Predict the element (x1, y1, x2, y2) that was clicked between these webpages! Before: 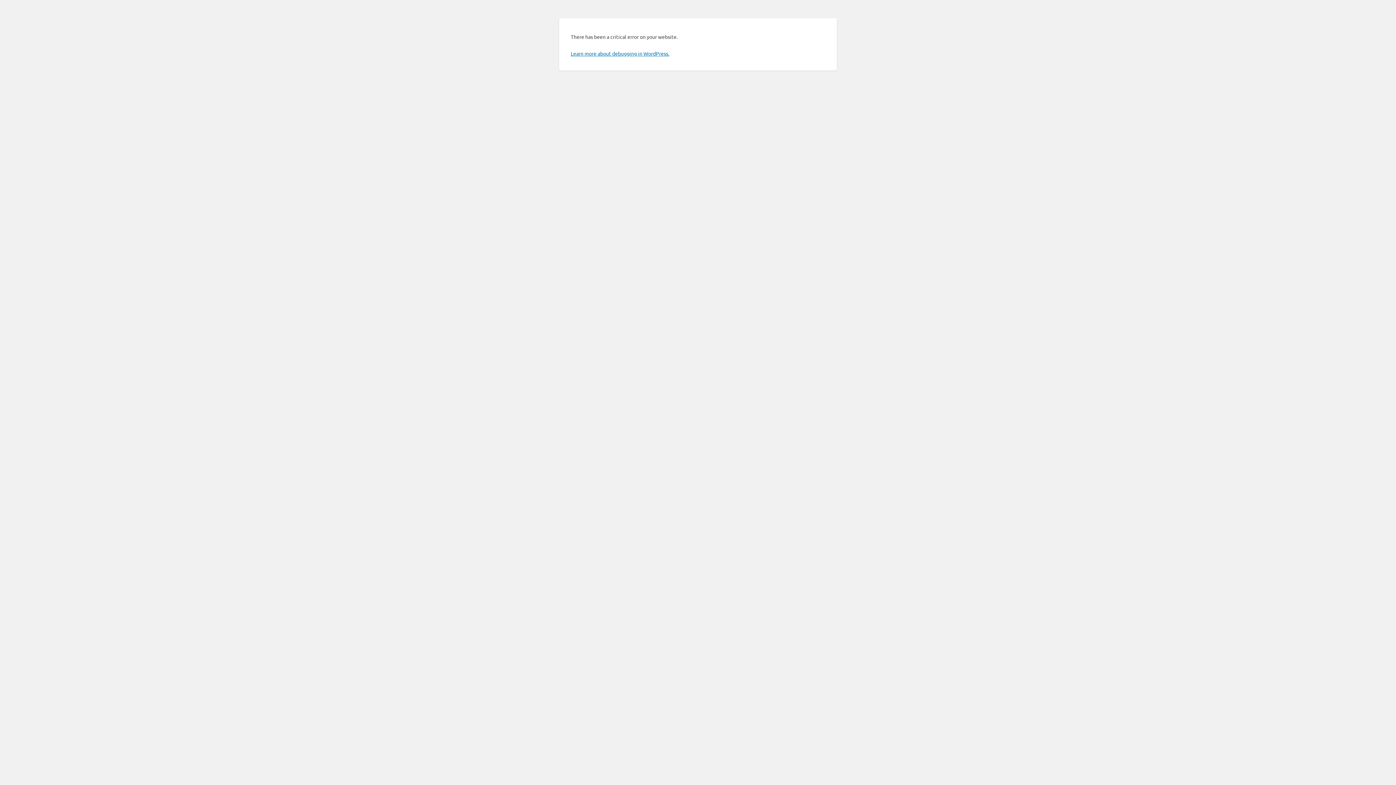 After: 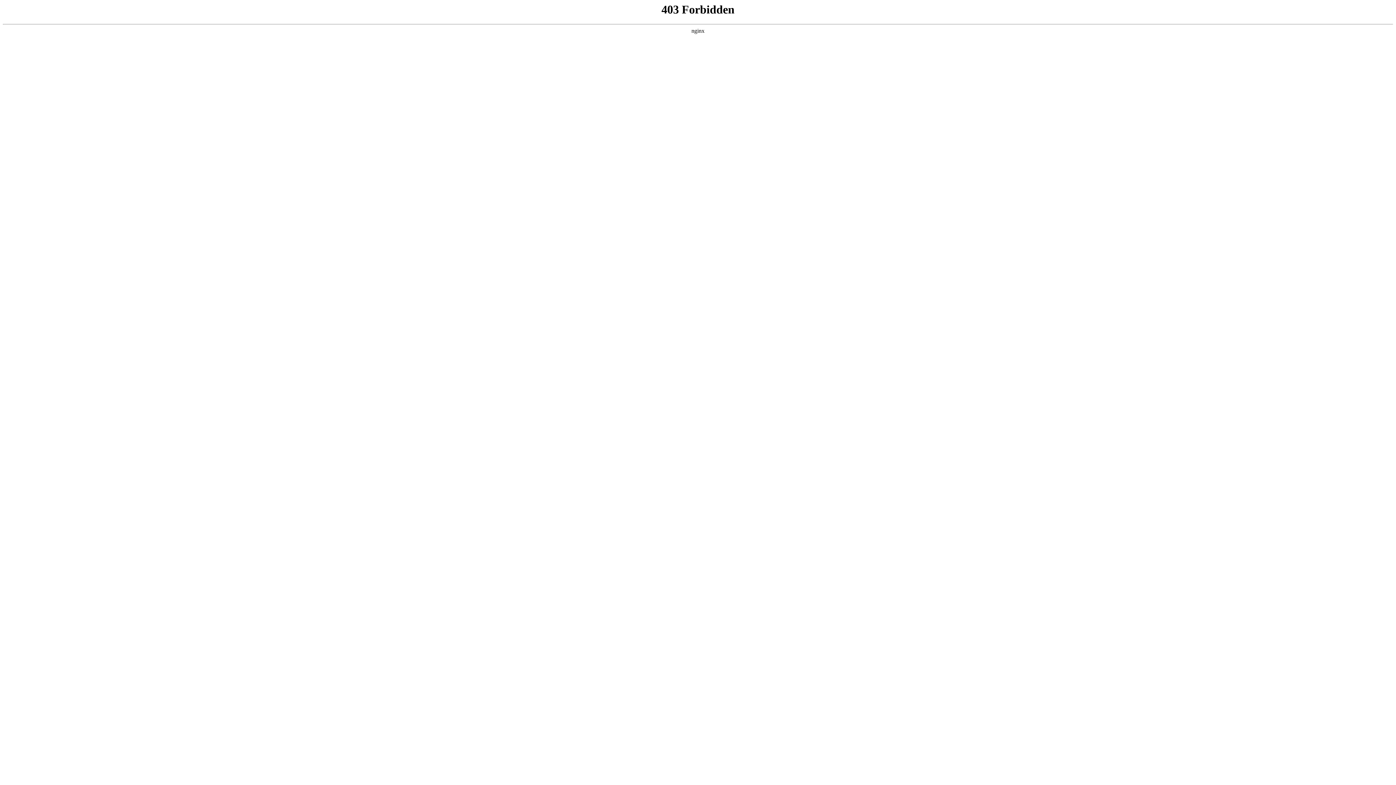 Action: label: Learn more about debugging in WordPress. bbox: (570, 50, 669, 56)